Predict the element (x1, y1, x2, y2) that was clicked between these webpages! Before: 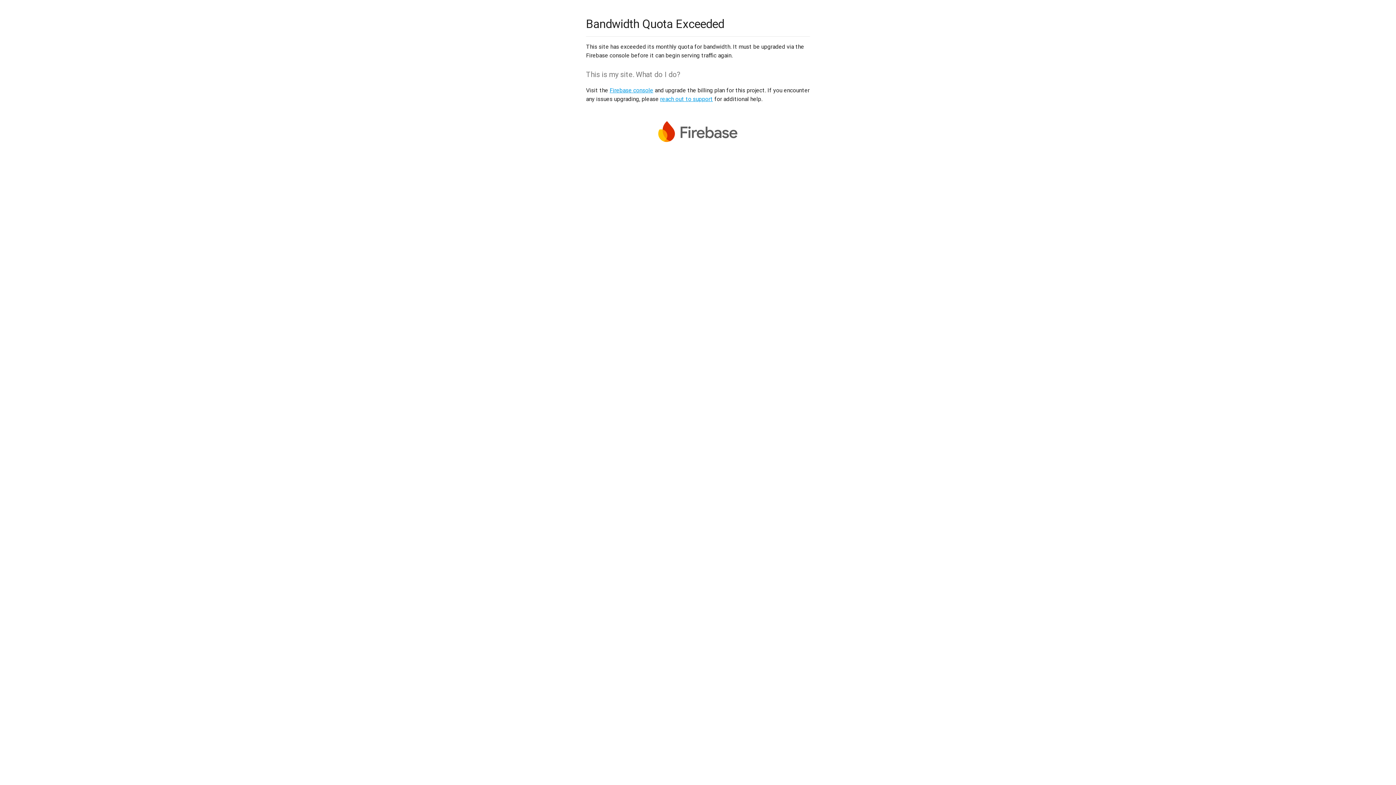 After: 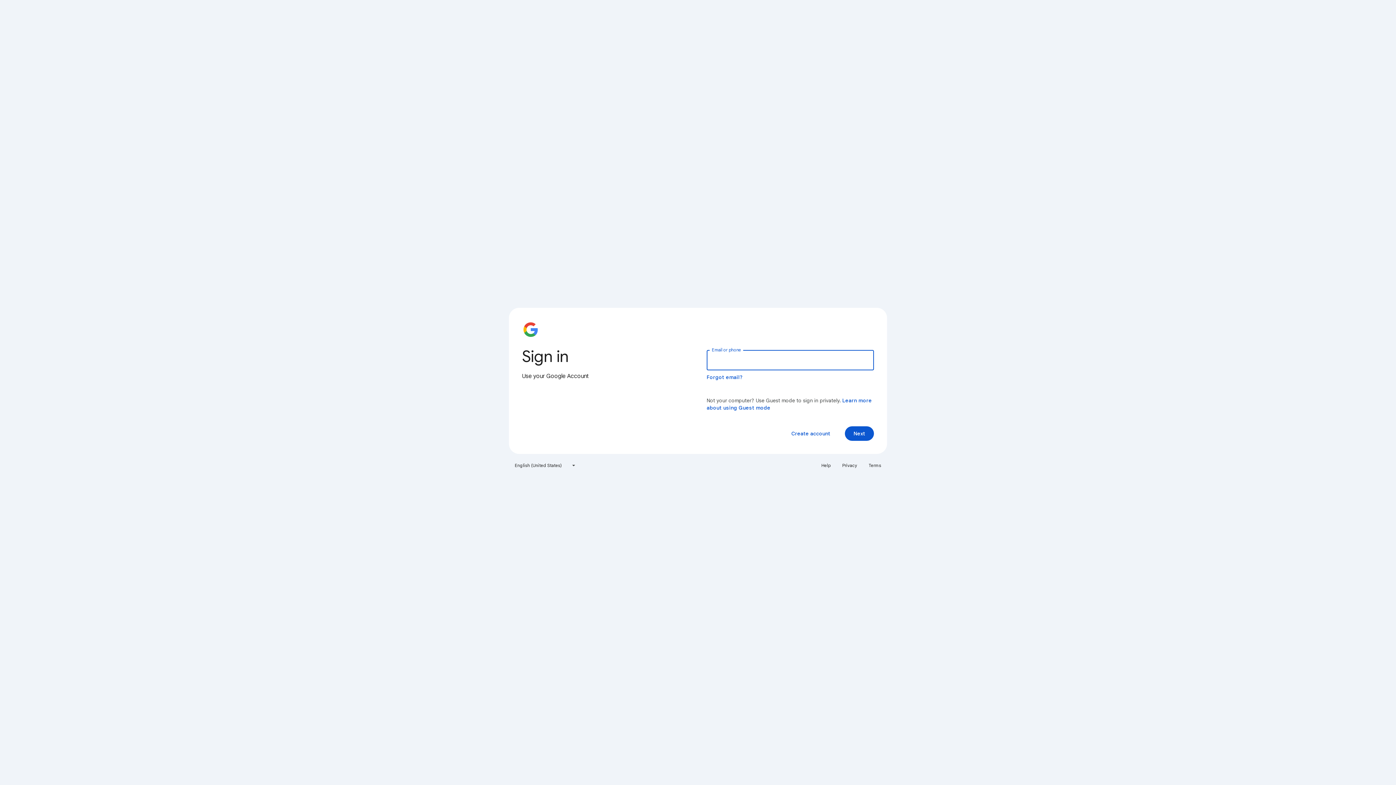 Action: label: Firebase console bbox: (609, 86, 653, 93)